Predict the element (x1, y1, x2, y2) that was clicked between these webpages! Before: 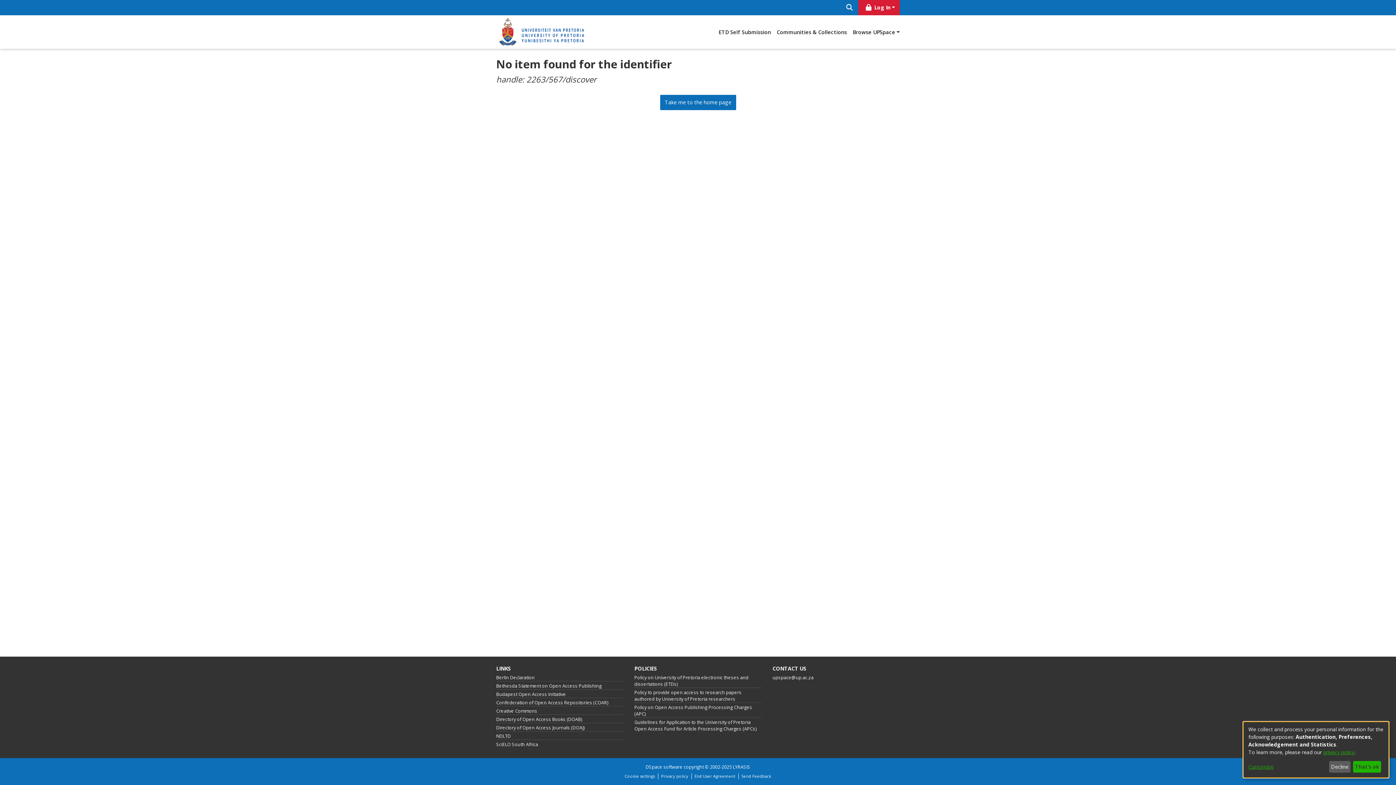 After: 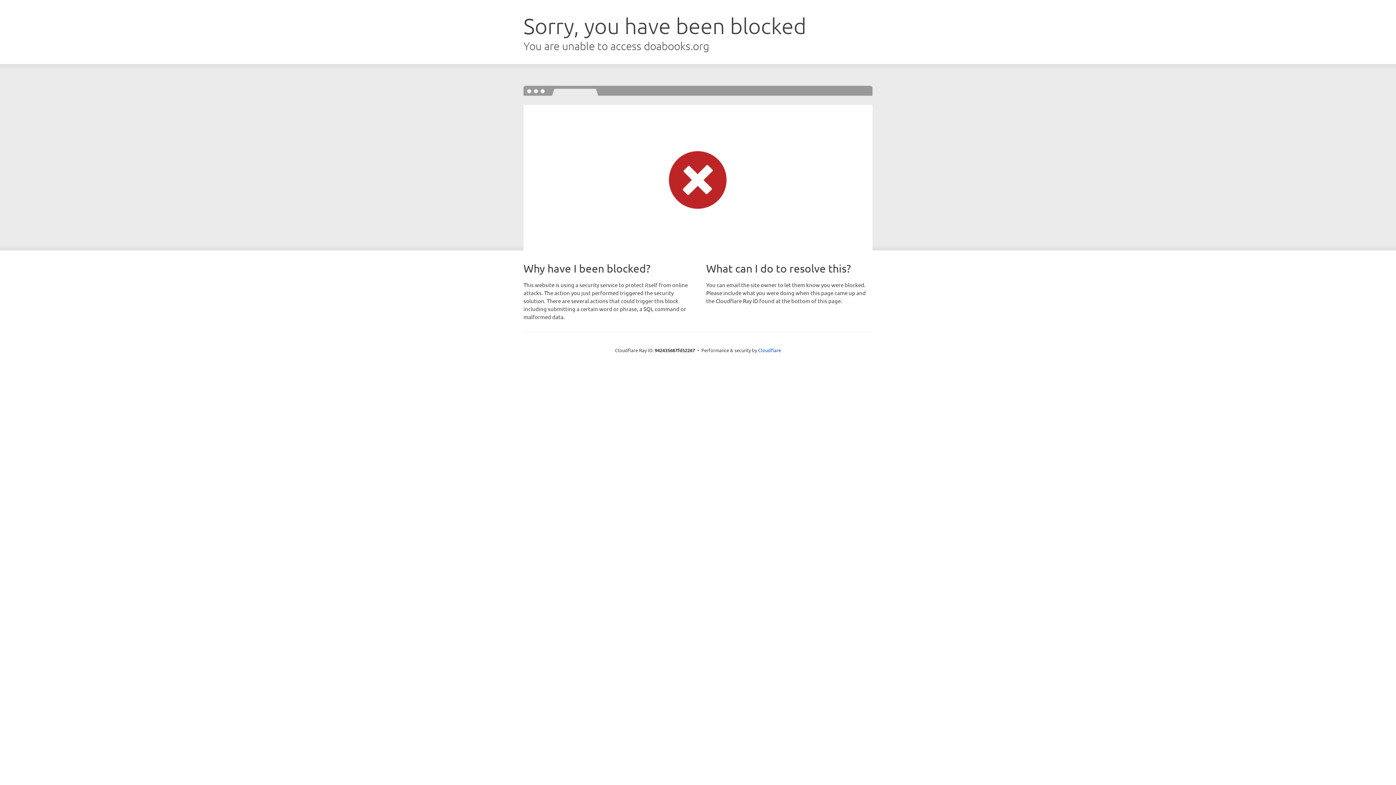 Action: label: Directory of Open Access Books (DOAB) bbox: (496, 716, 582, 722)